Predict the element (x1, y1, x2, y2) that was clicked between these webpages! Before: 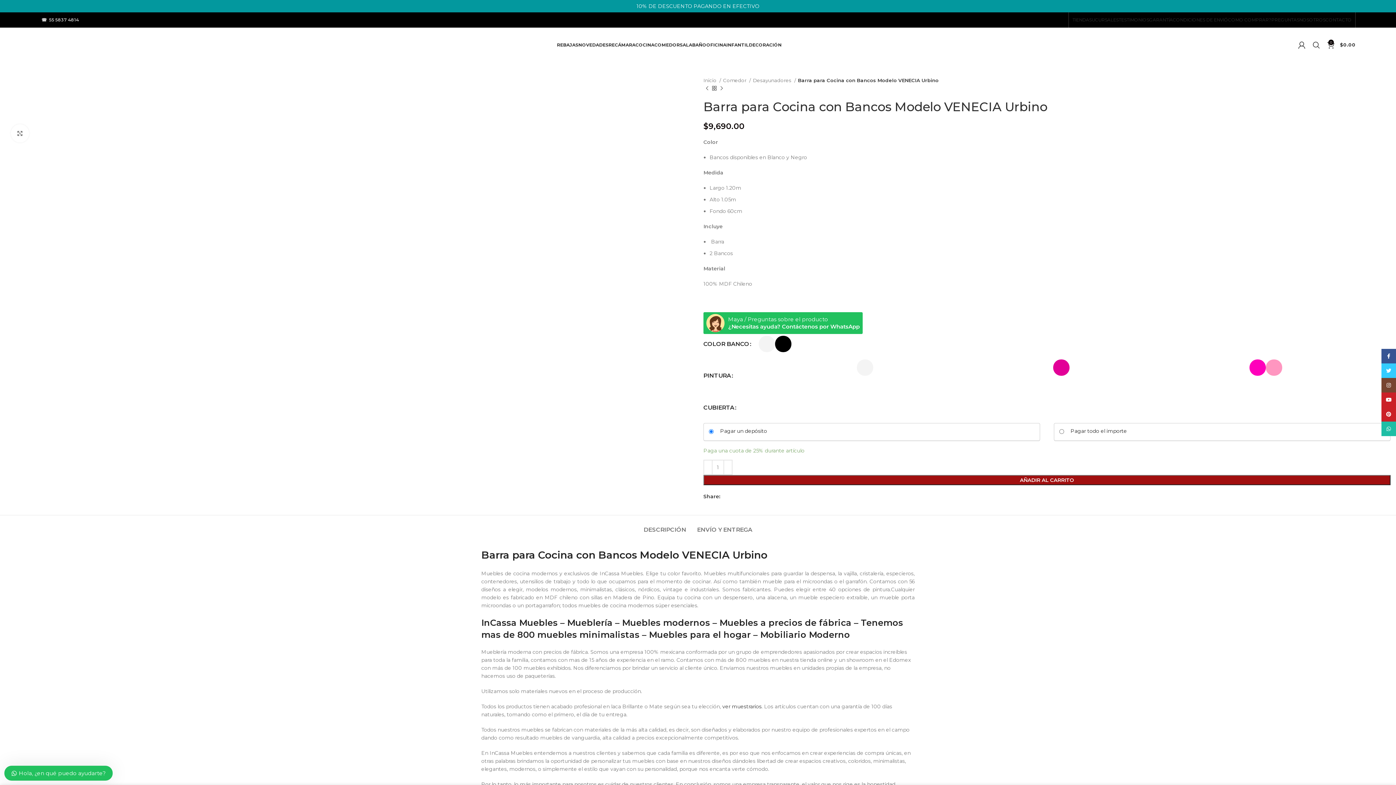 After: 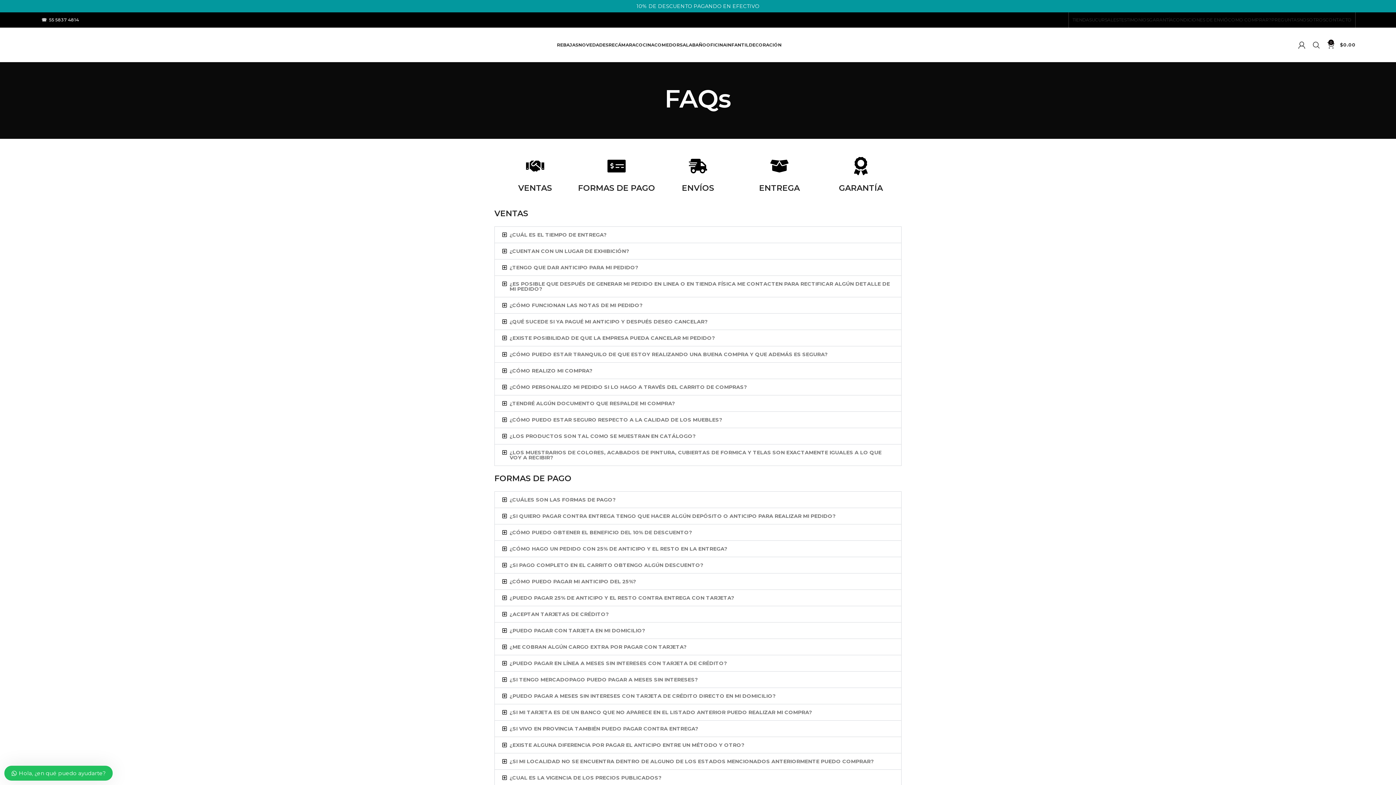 Action: bbox: (1271, 12, 1299, 27) label: PREGUNTAS